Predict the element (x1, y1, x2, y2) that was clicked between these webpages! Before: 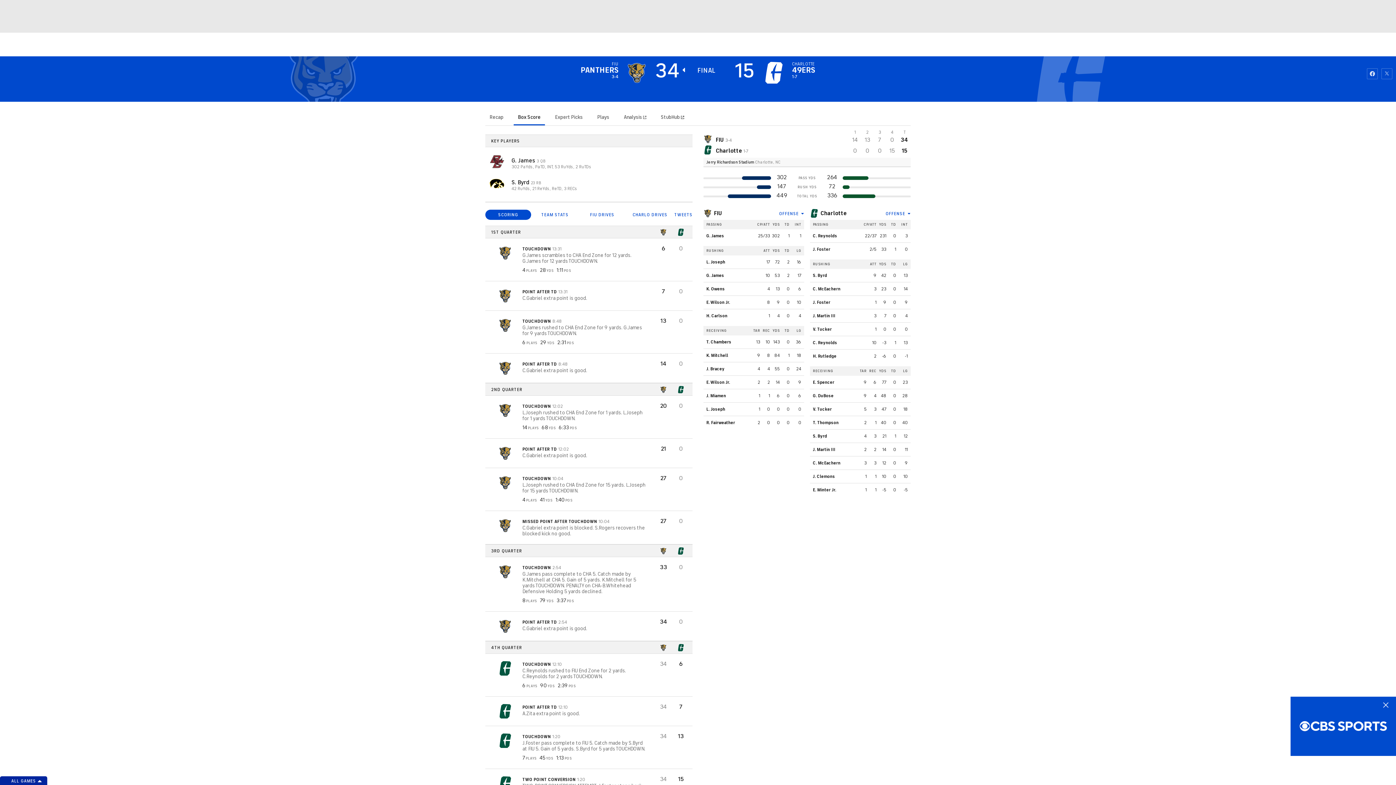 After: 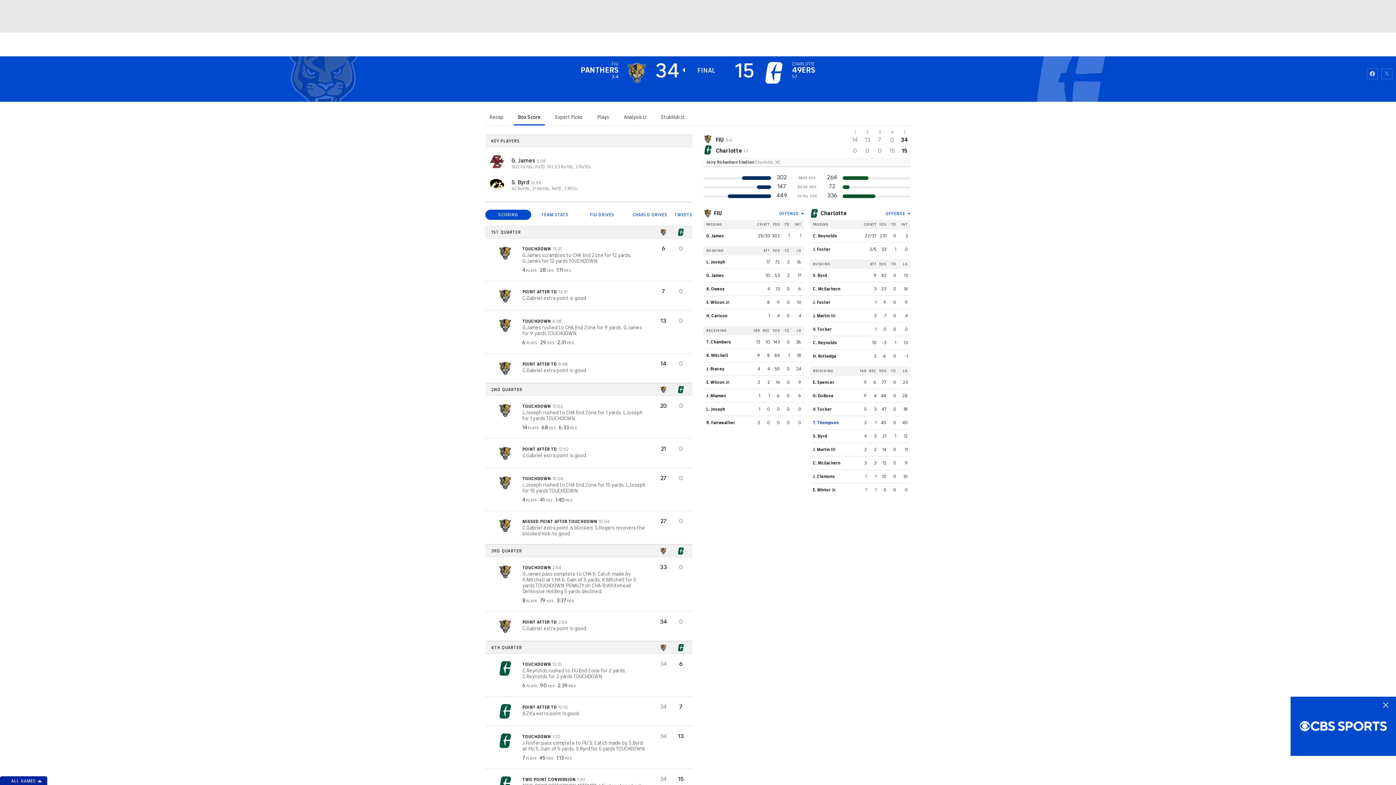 Action: label: T. Thompson bbox: (813, 420, 838, 425)